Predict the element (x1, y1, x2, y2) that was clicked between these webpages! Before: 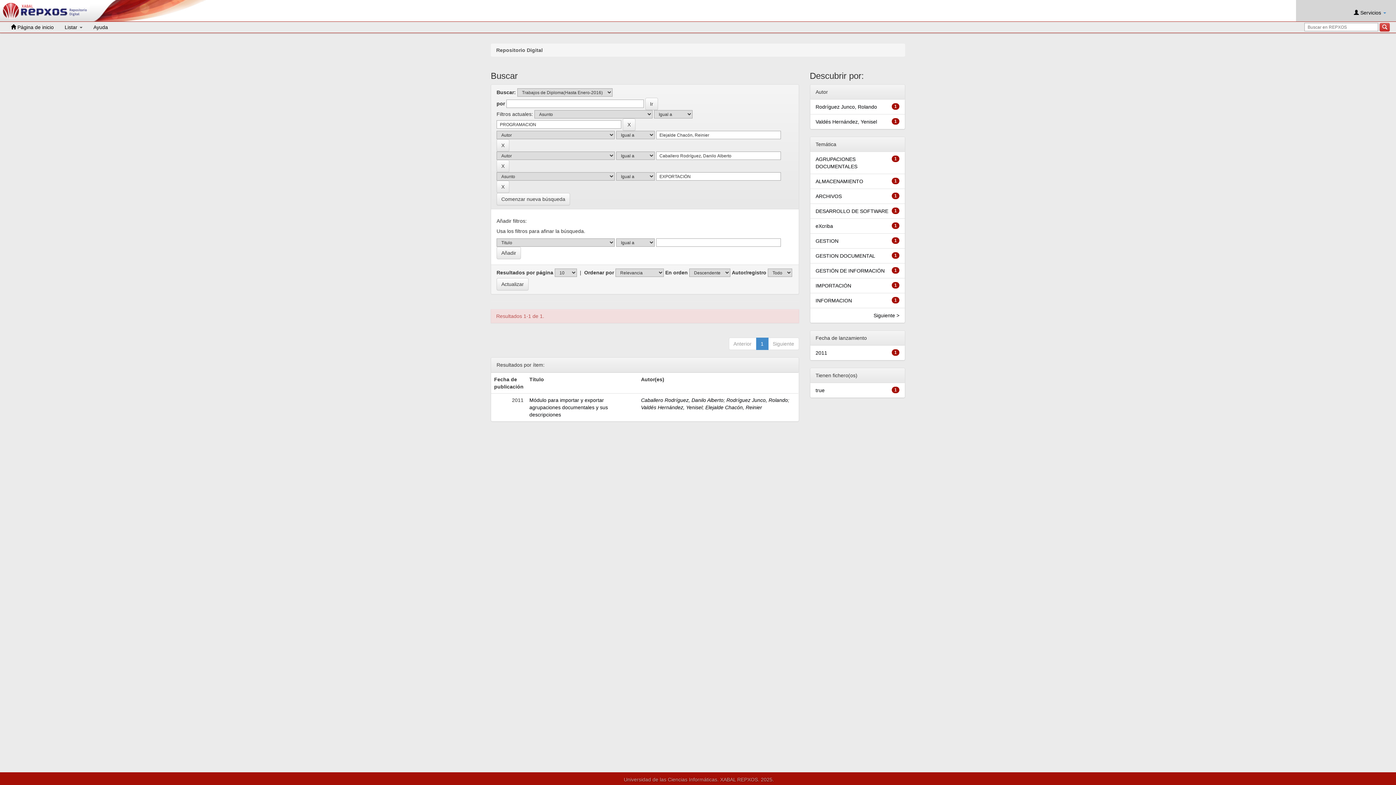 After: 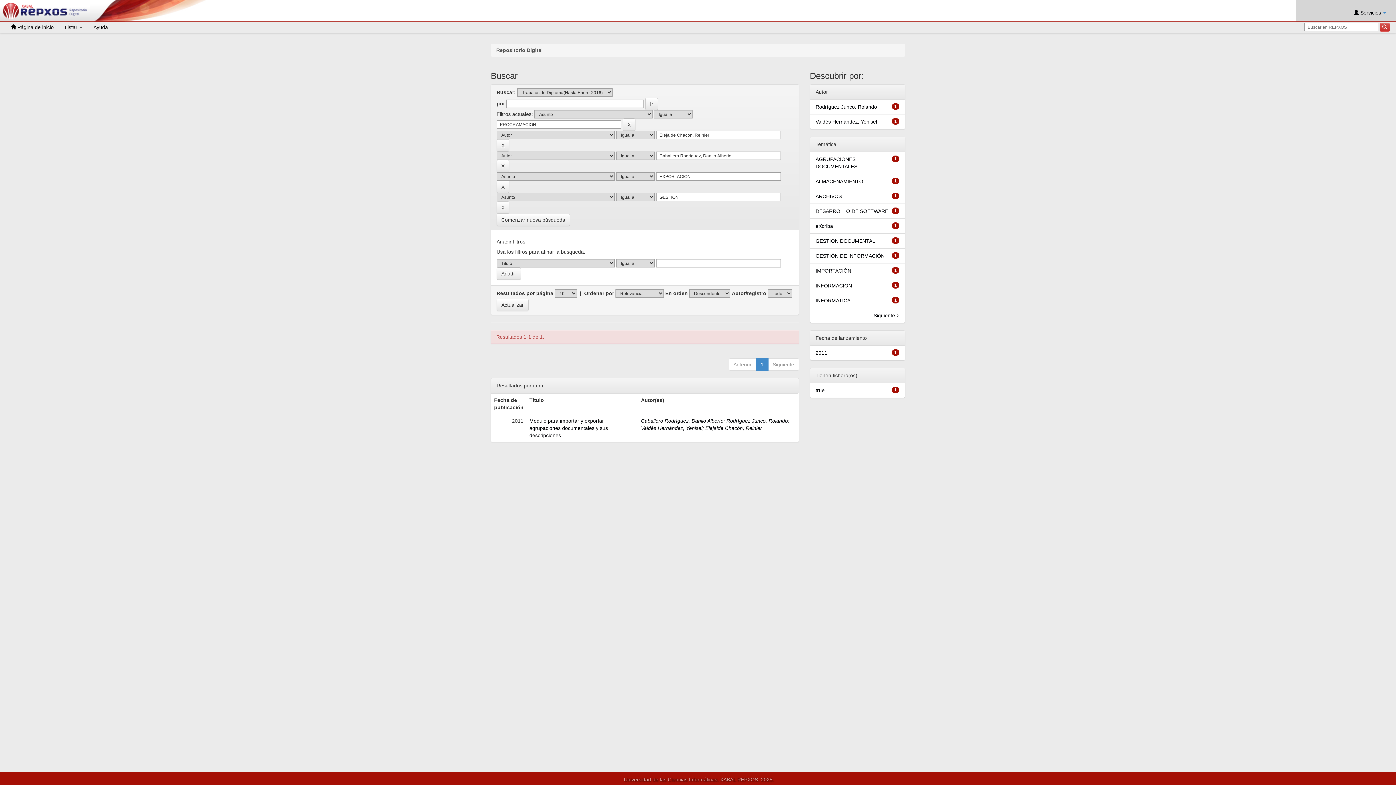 Action: label: GESTION bbox: (815, 238, 838, 244)